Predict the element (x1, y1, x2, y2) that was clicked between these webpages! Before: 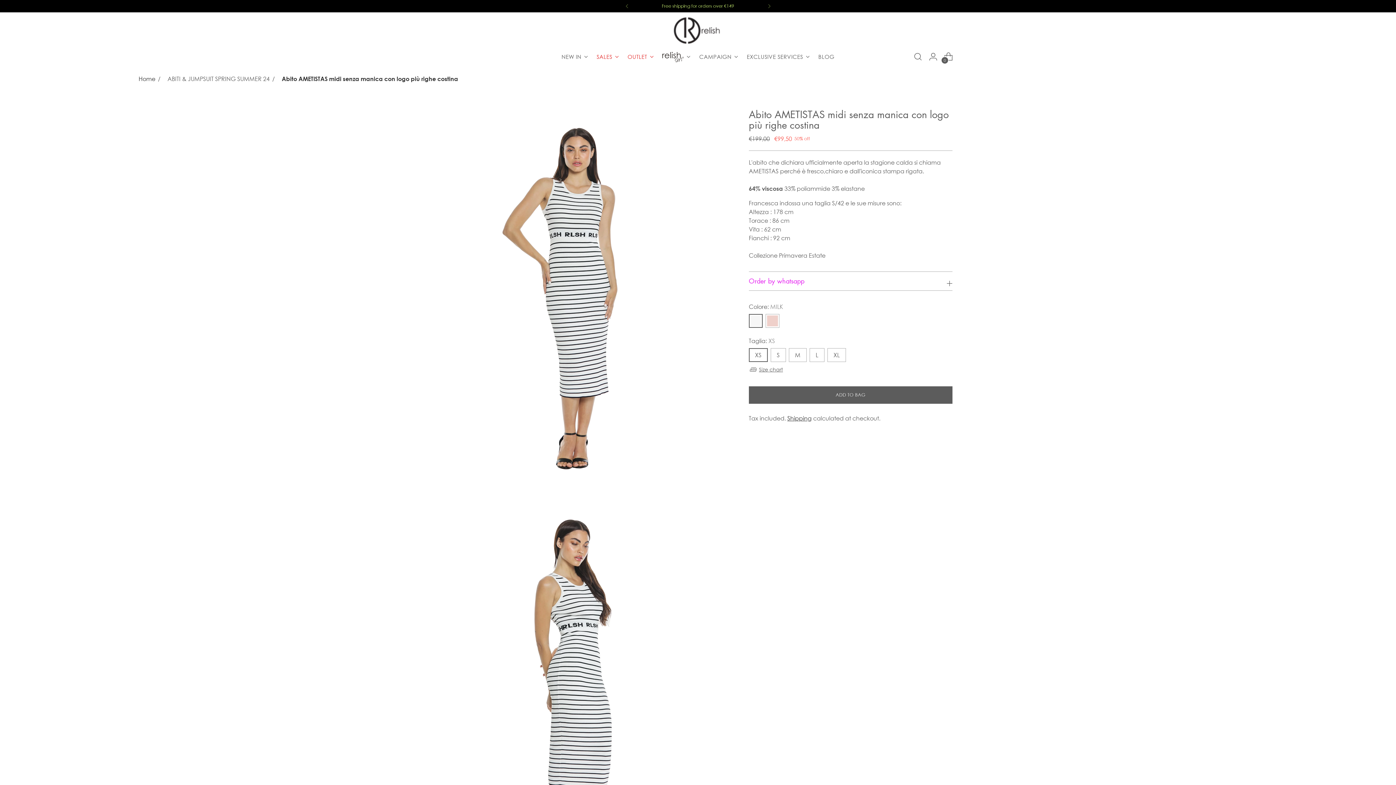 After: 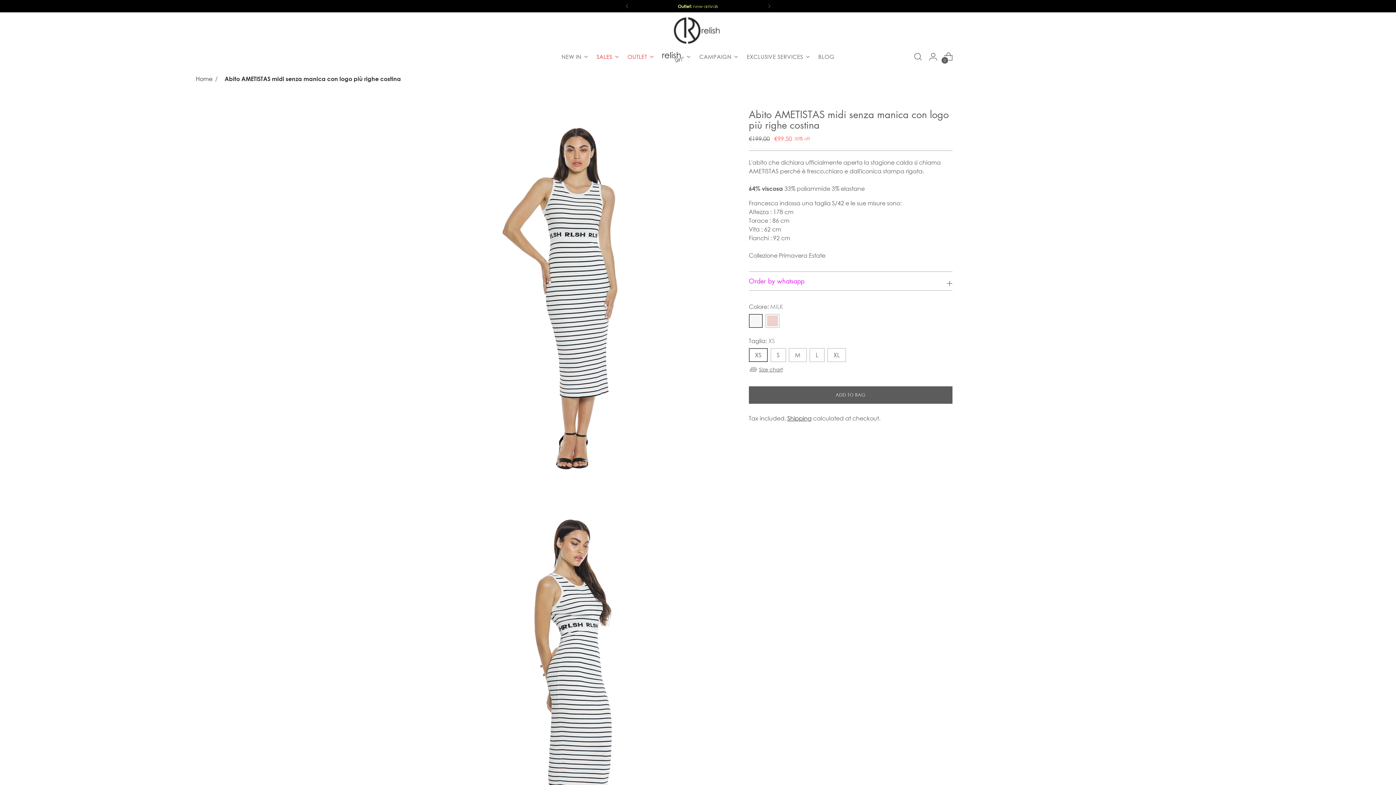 Action: label: Abito AMETISTAS midi senza manica con logo più righe costina bbox: (281, 75, 458, 82)